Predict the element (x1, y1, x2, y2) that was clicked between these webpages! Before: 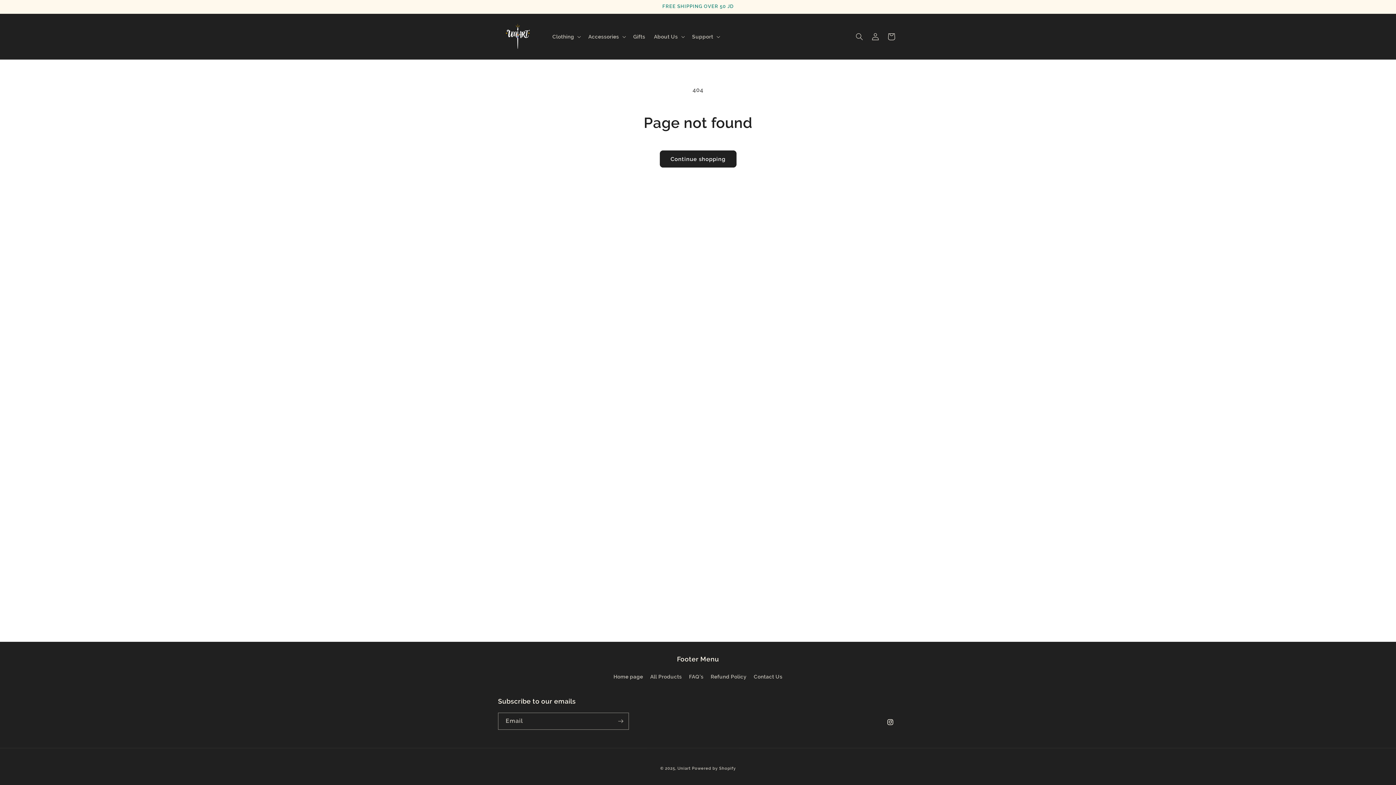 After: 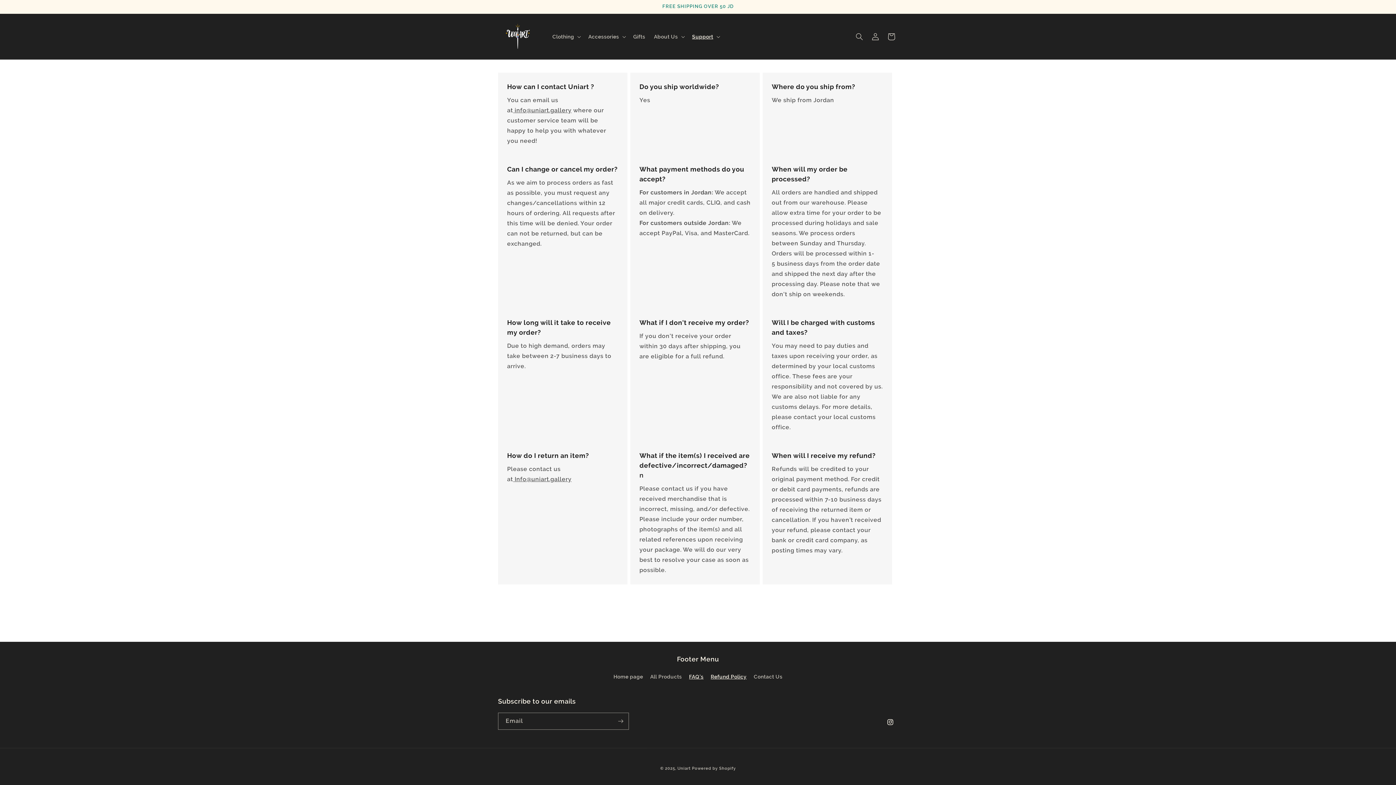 Action: bbox: (689, 670, 703, 683) label: FAQ's